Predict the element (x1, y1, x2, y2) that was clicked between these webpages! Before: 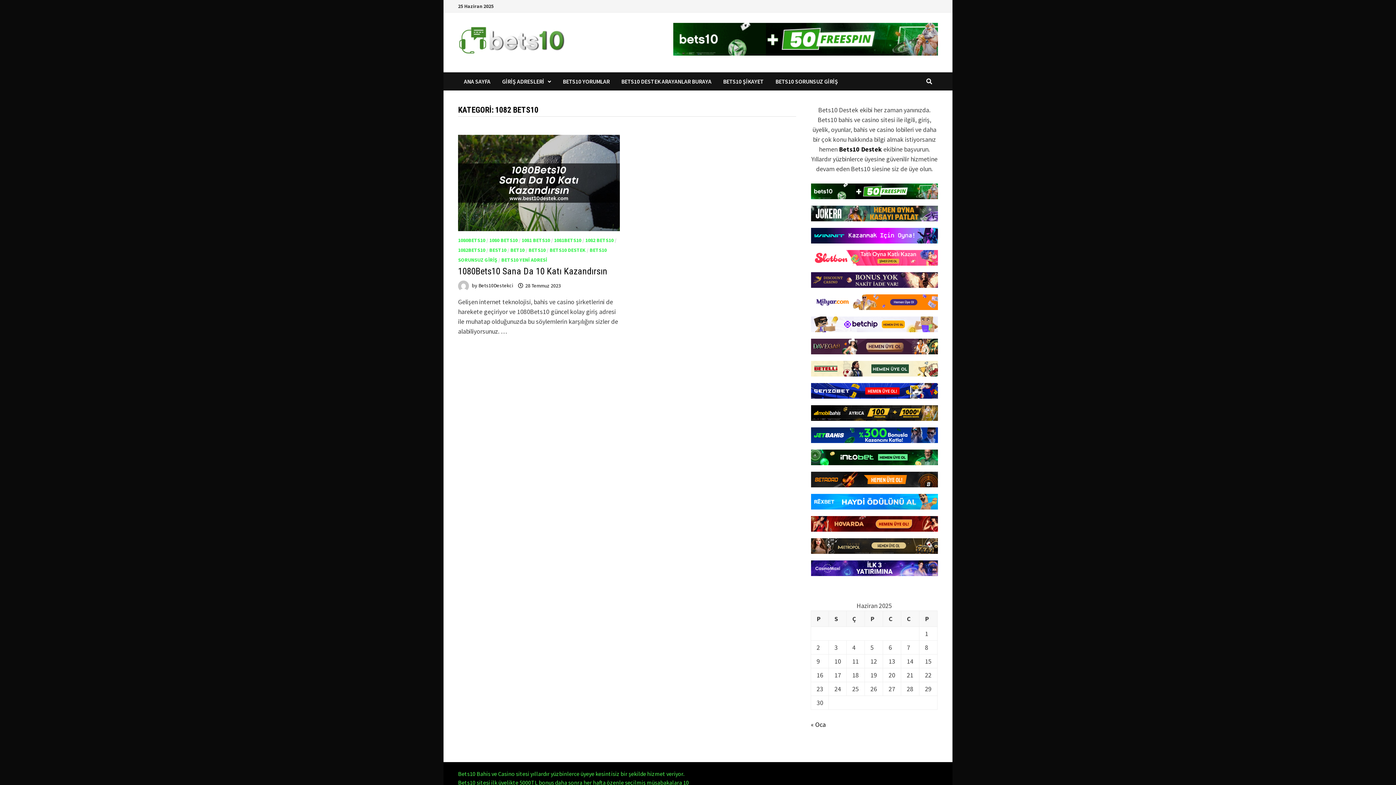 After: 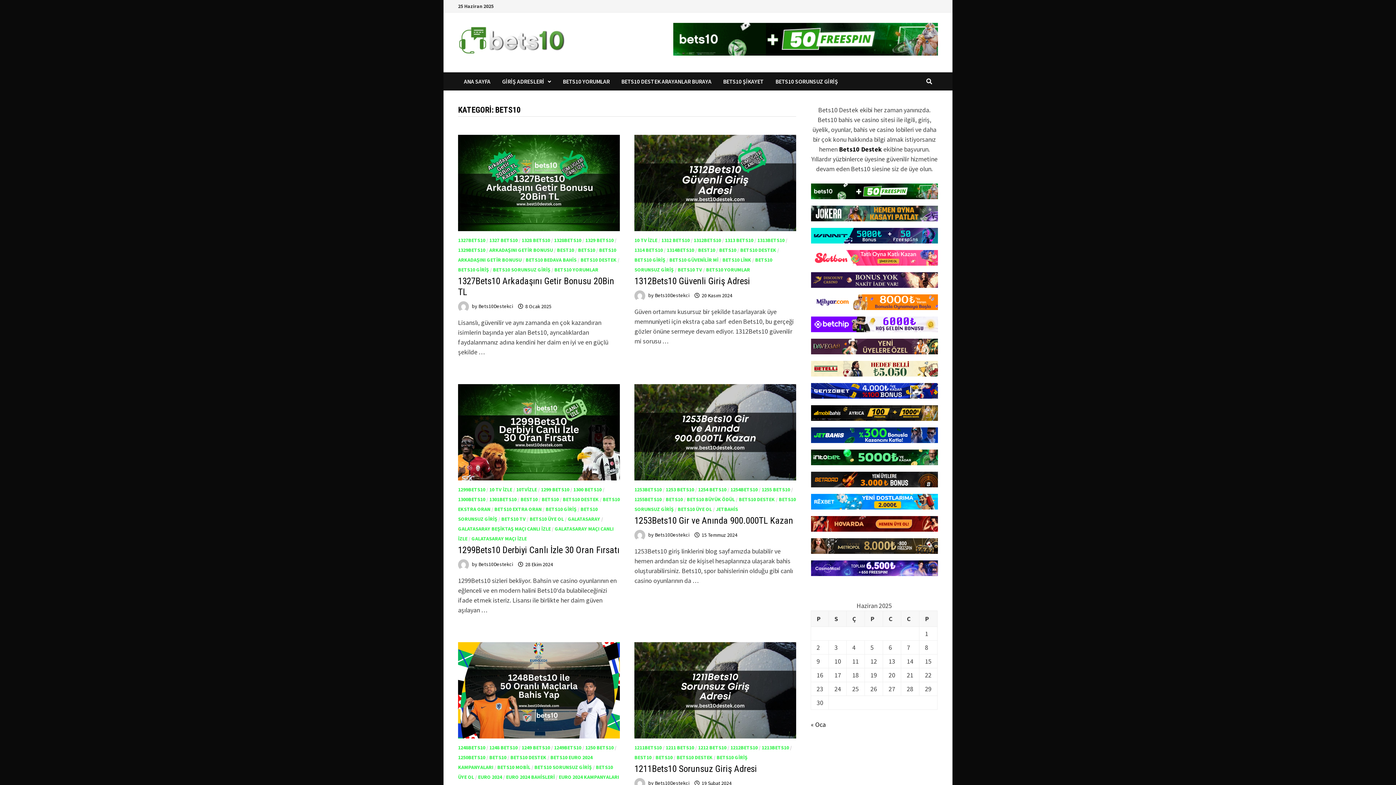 Action: label: BETS10 bbox: (528, 246, 545, 253)